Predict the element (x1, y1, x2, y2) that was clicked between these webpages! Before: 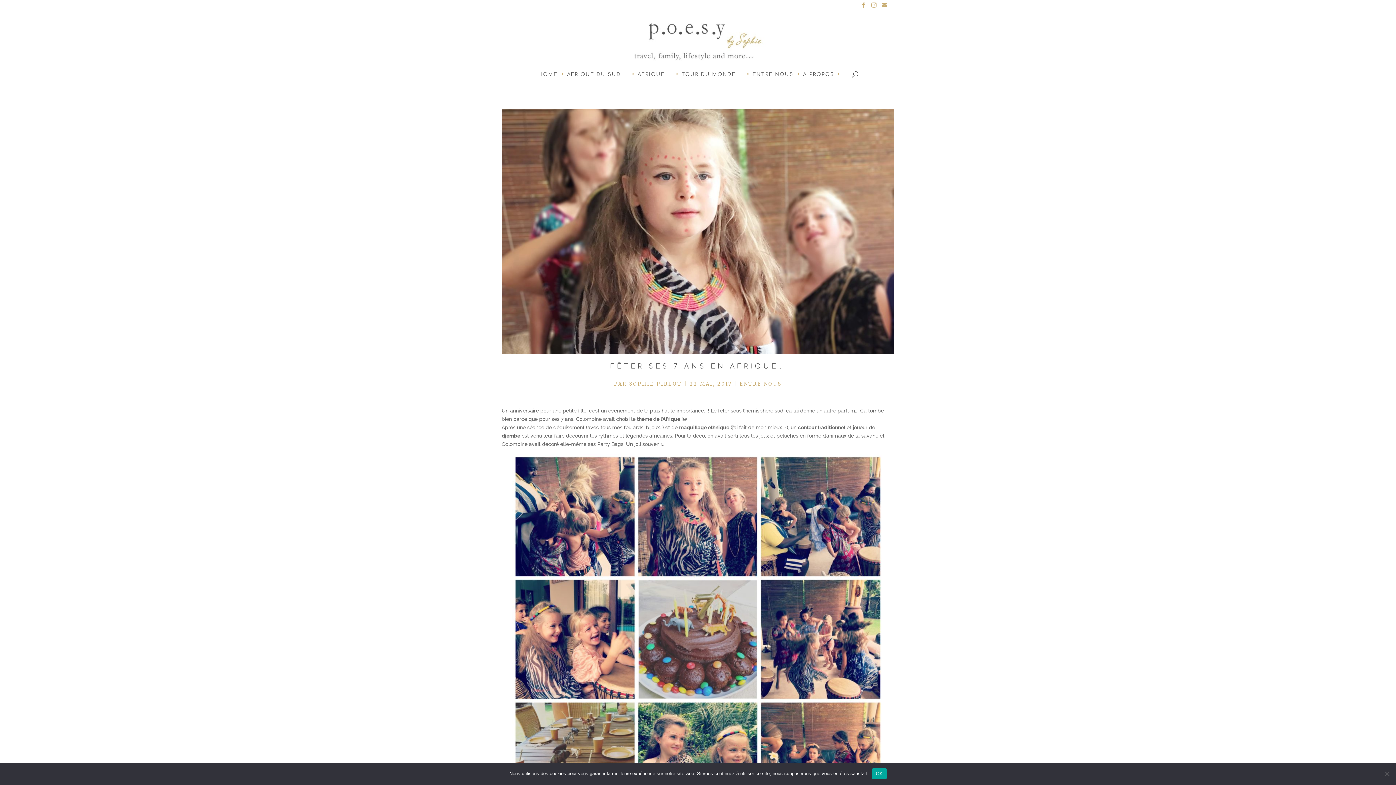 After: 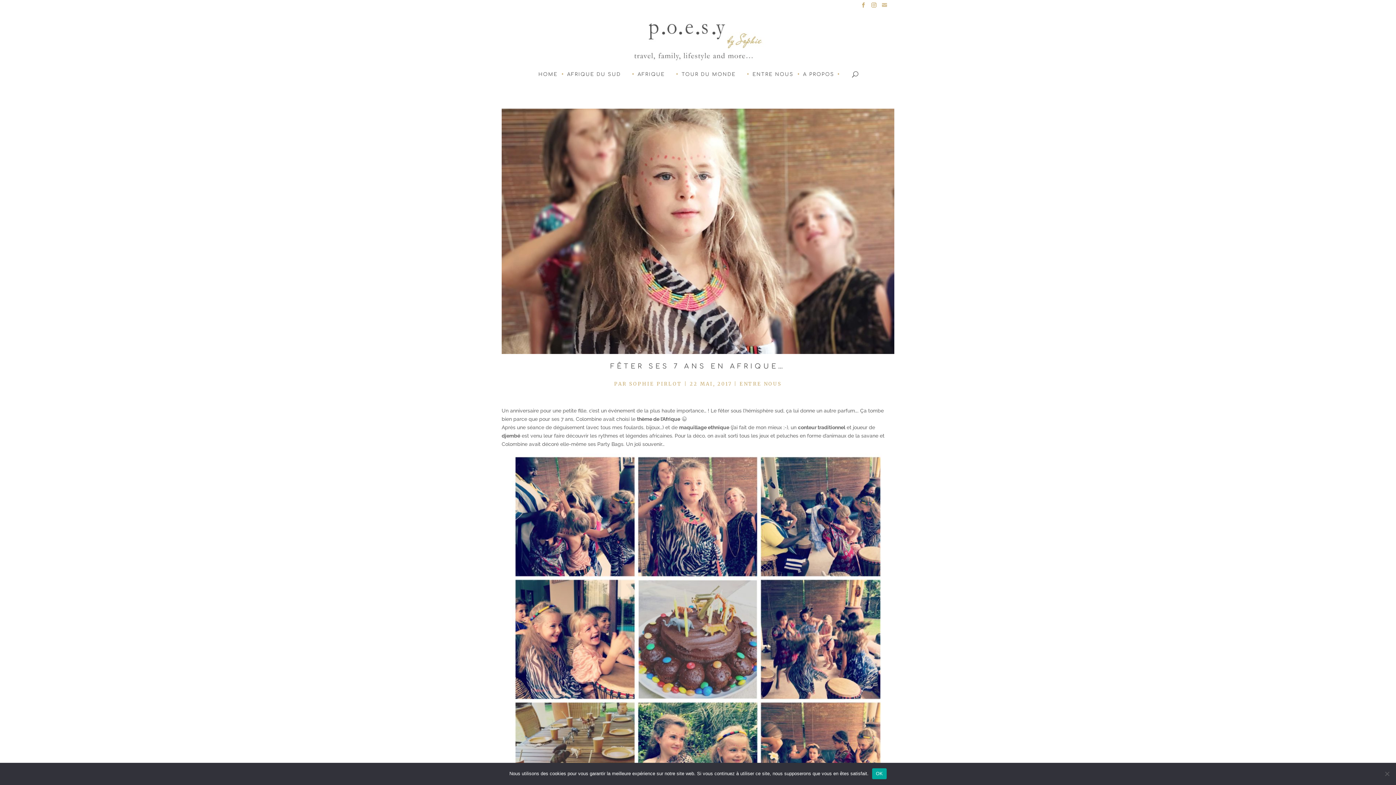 Action: bbox: (882, 2, 887, 11)